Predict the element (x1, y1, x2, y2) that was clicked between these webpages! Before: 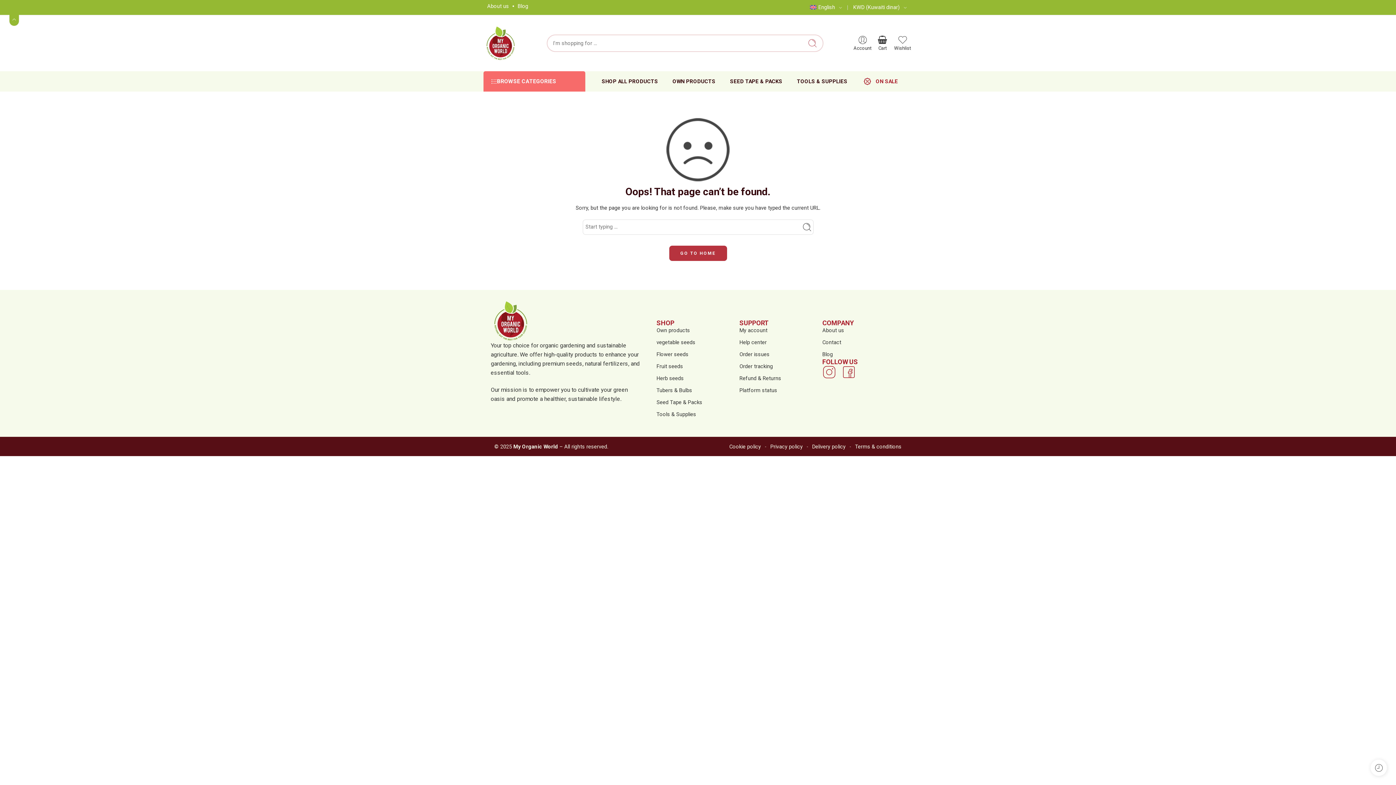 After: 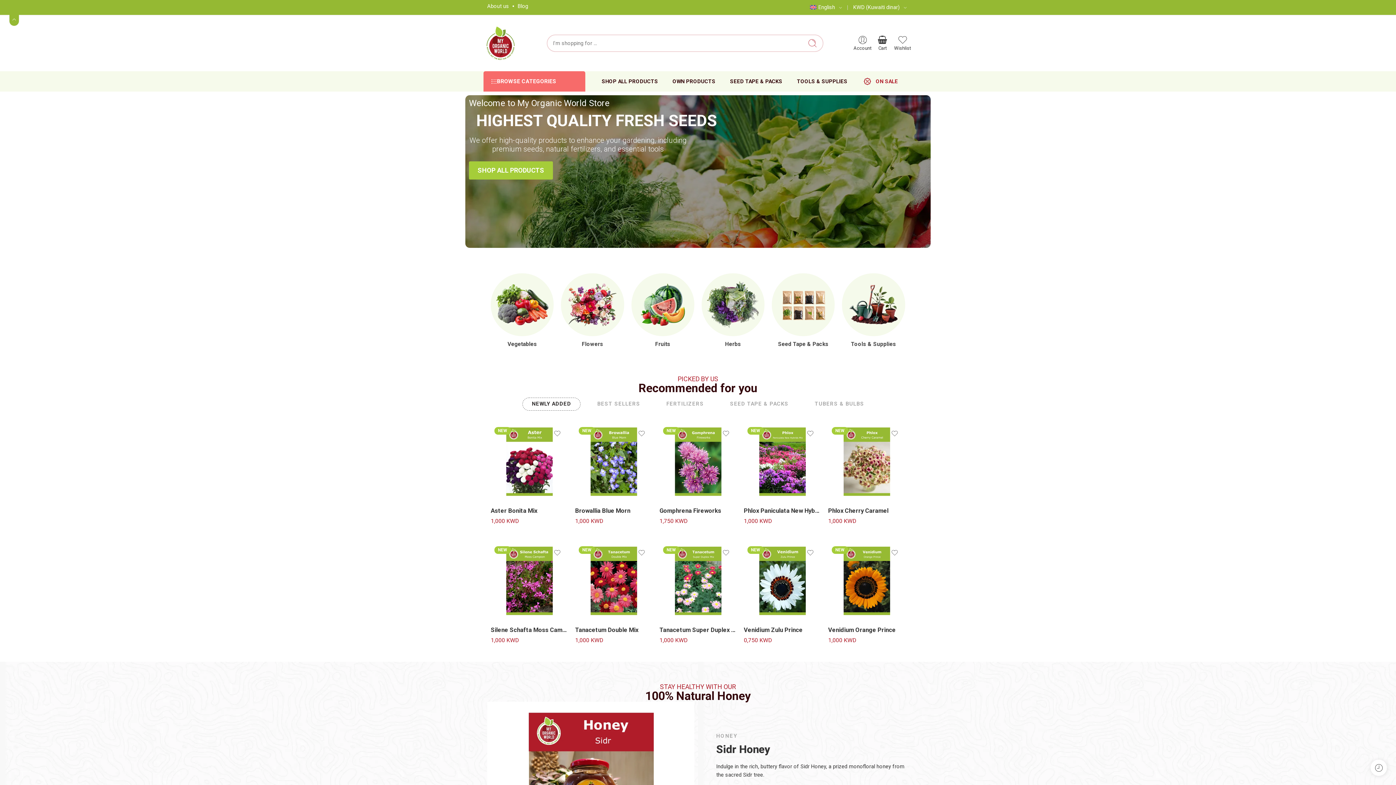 Action: bbox: (483, 26, 517, 60)